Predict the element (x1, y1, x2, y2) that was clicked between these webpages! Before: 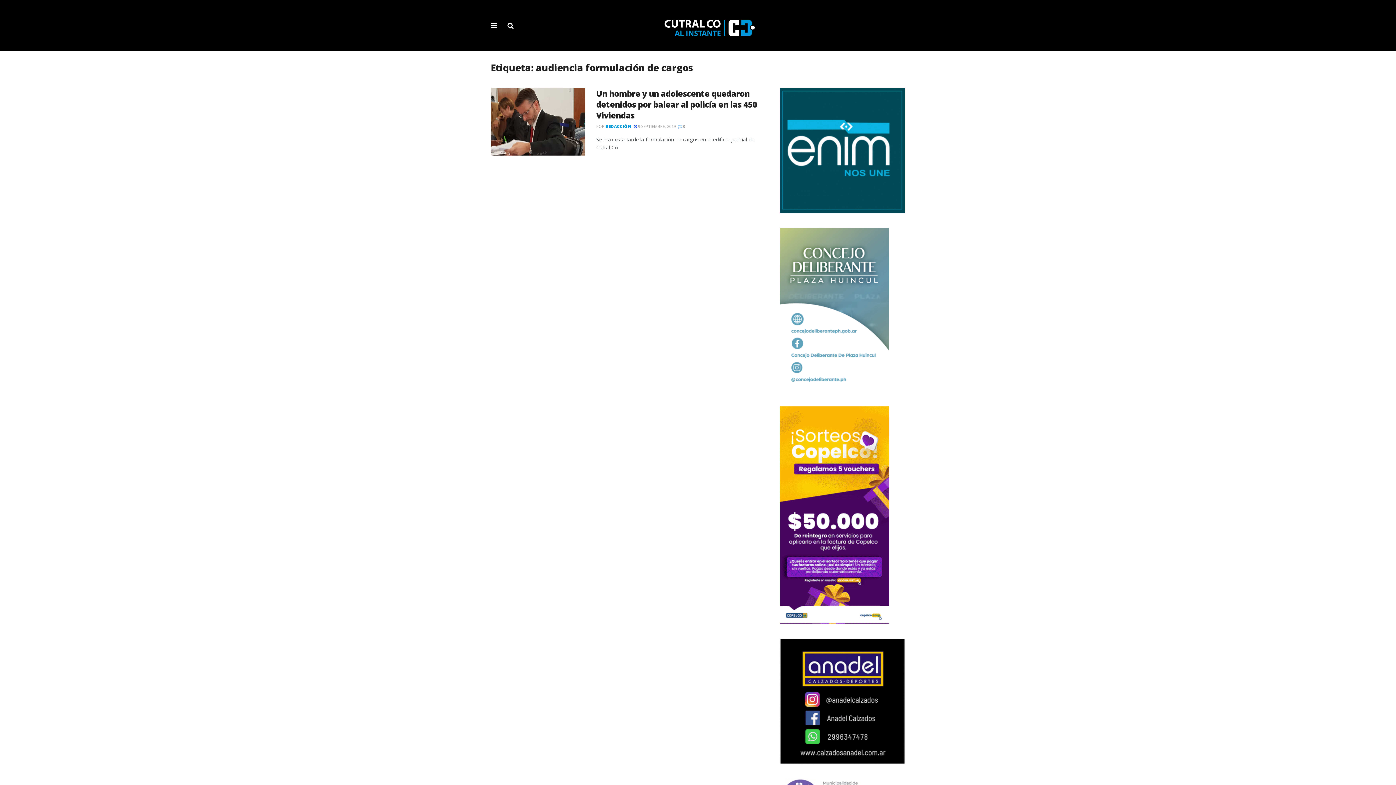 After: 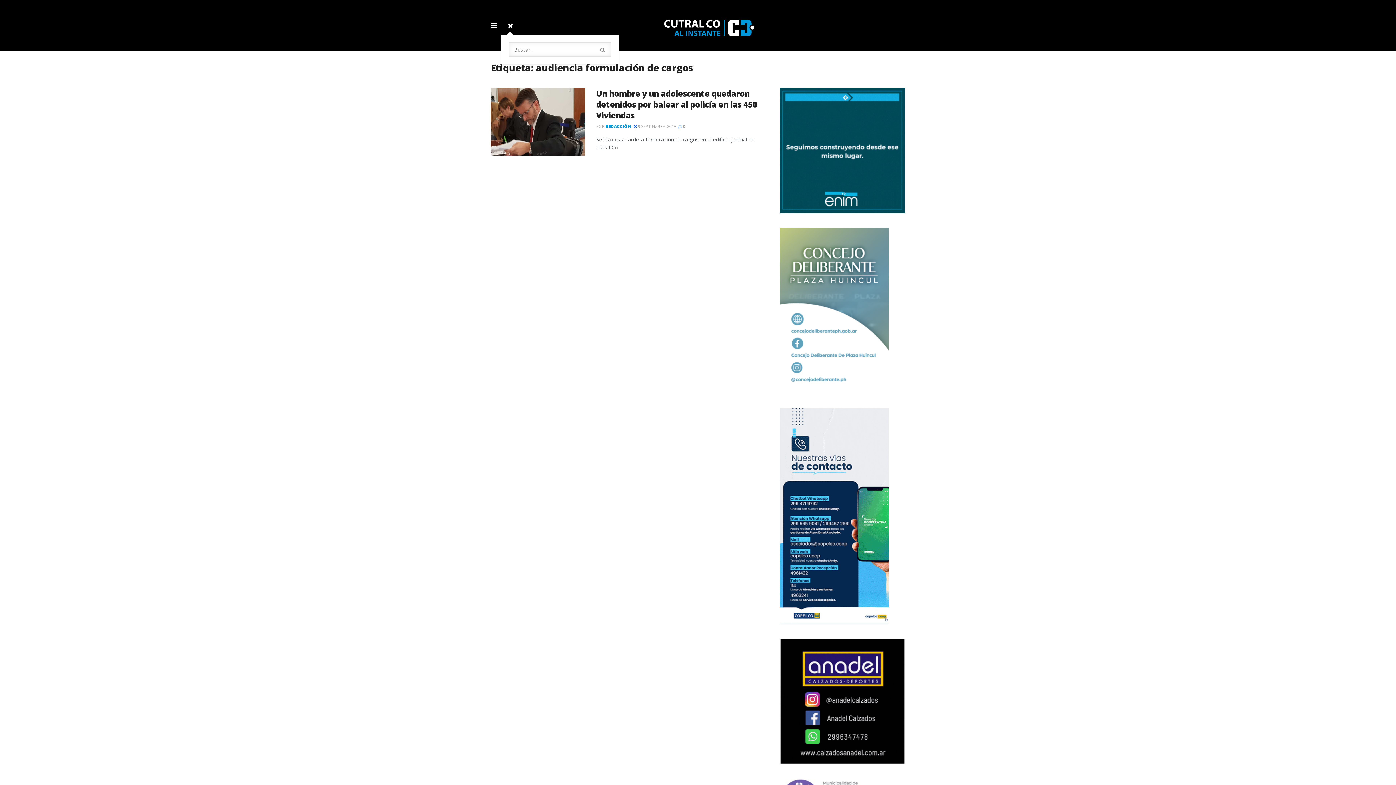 Action: bbox: (507, 16, 513, 34)